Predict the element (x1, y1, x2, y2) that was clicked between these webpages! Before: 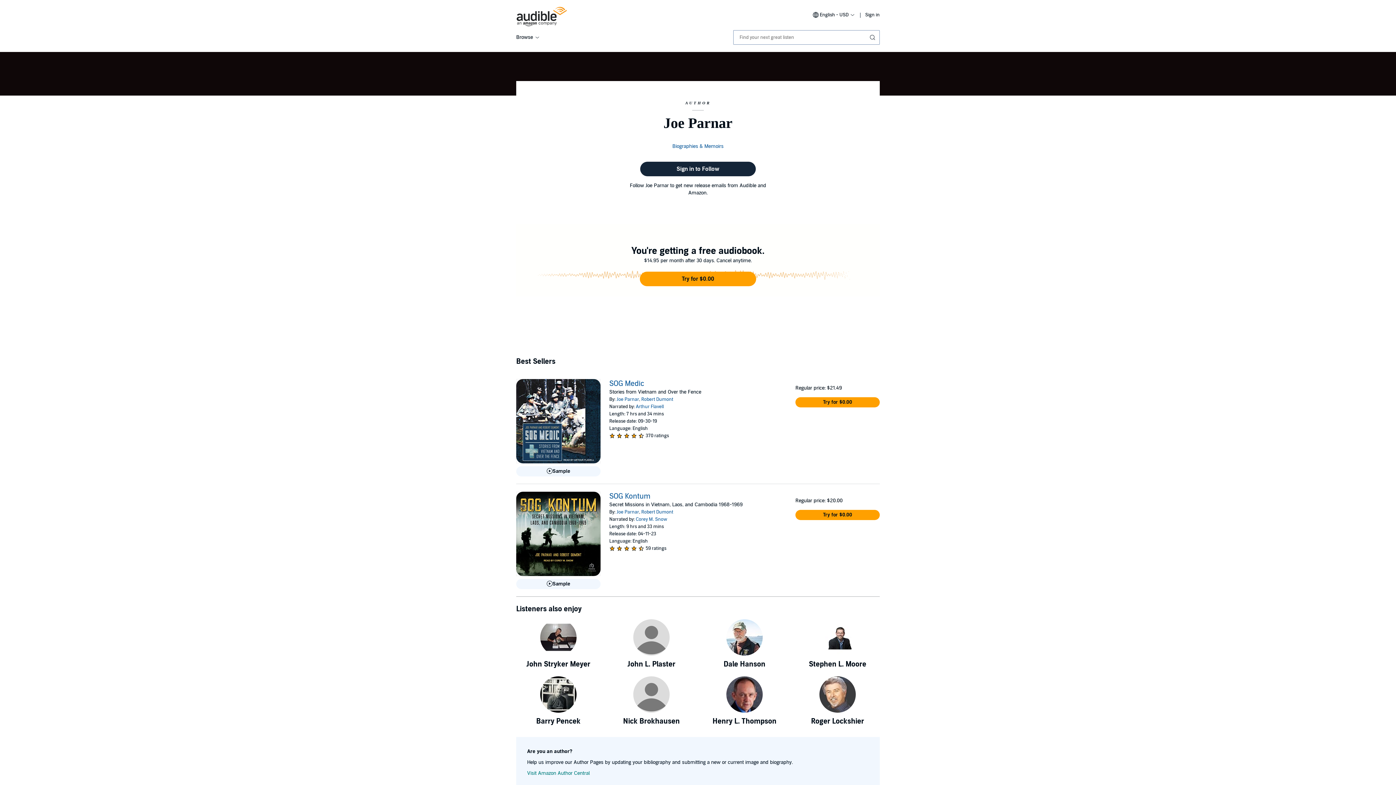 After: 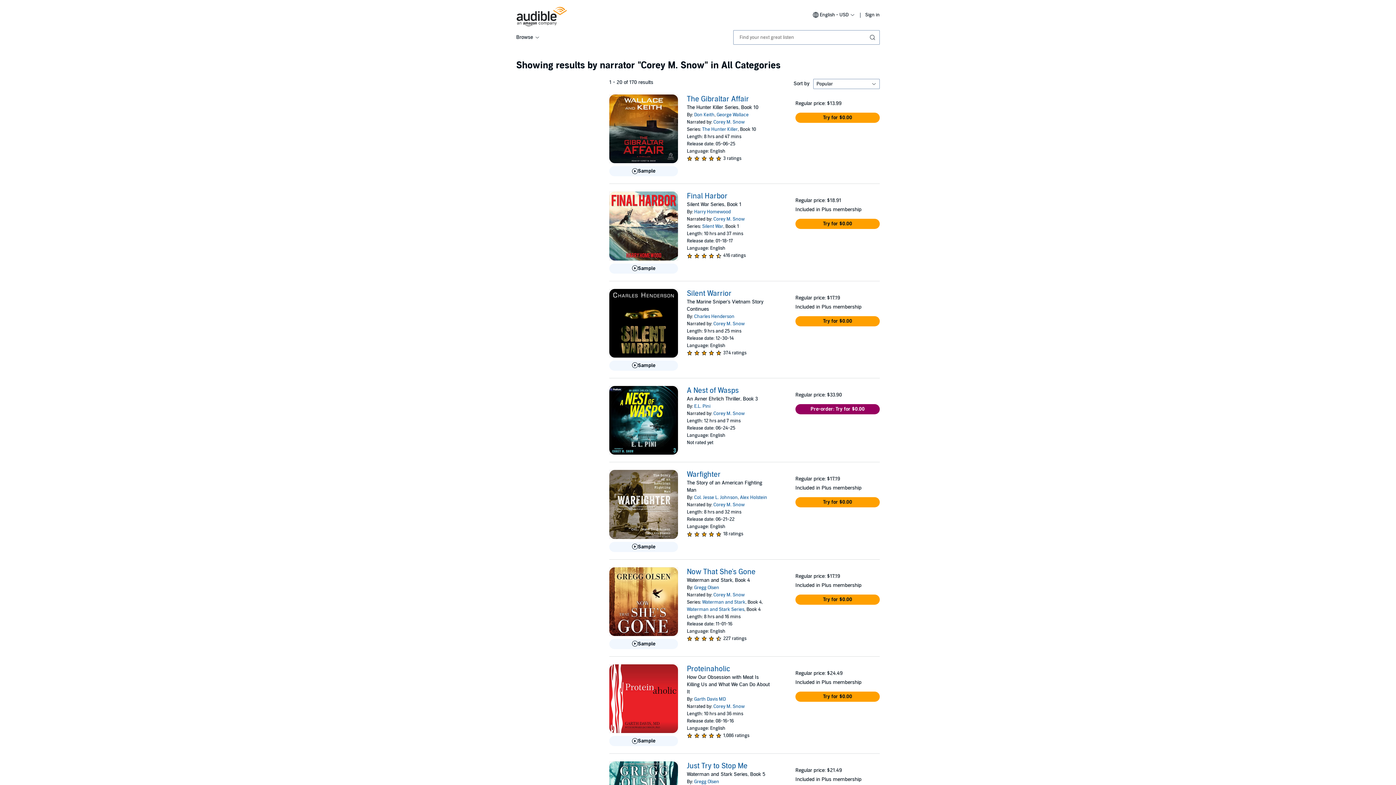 Action: bbox: (635, 516, 667, 522) label: Corey M. Snow